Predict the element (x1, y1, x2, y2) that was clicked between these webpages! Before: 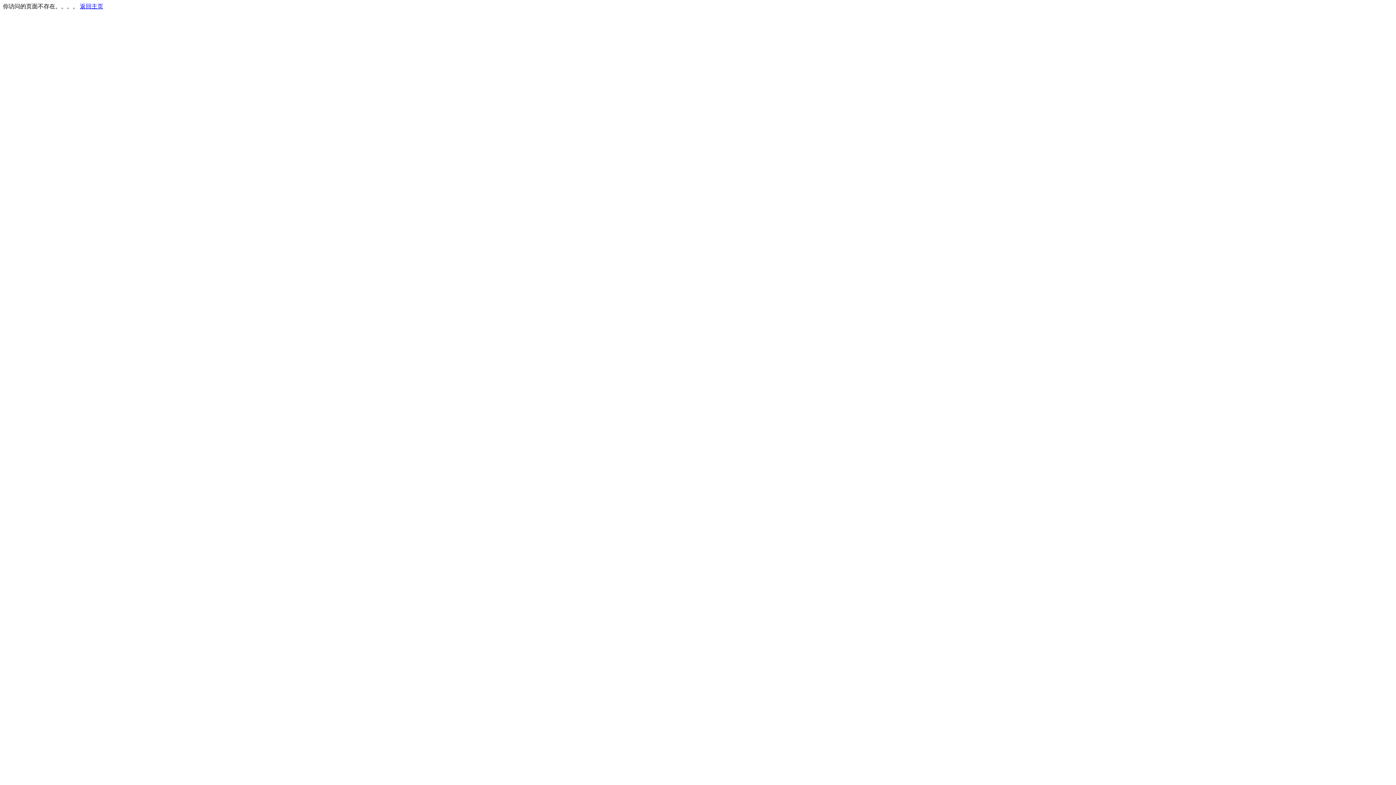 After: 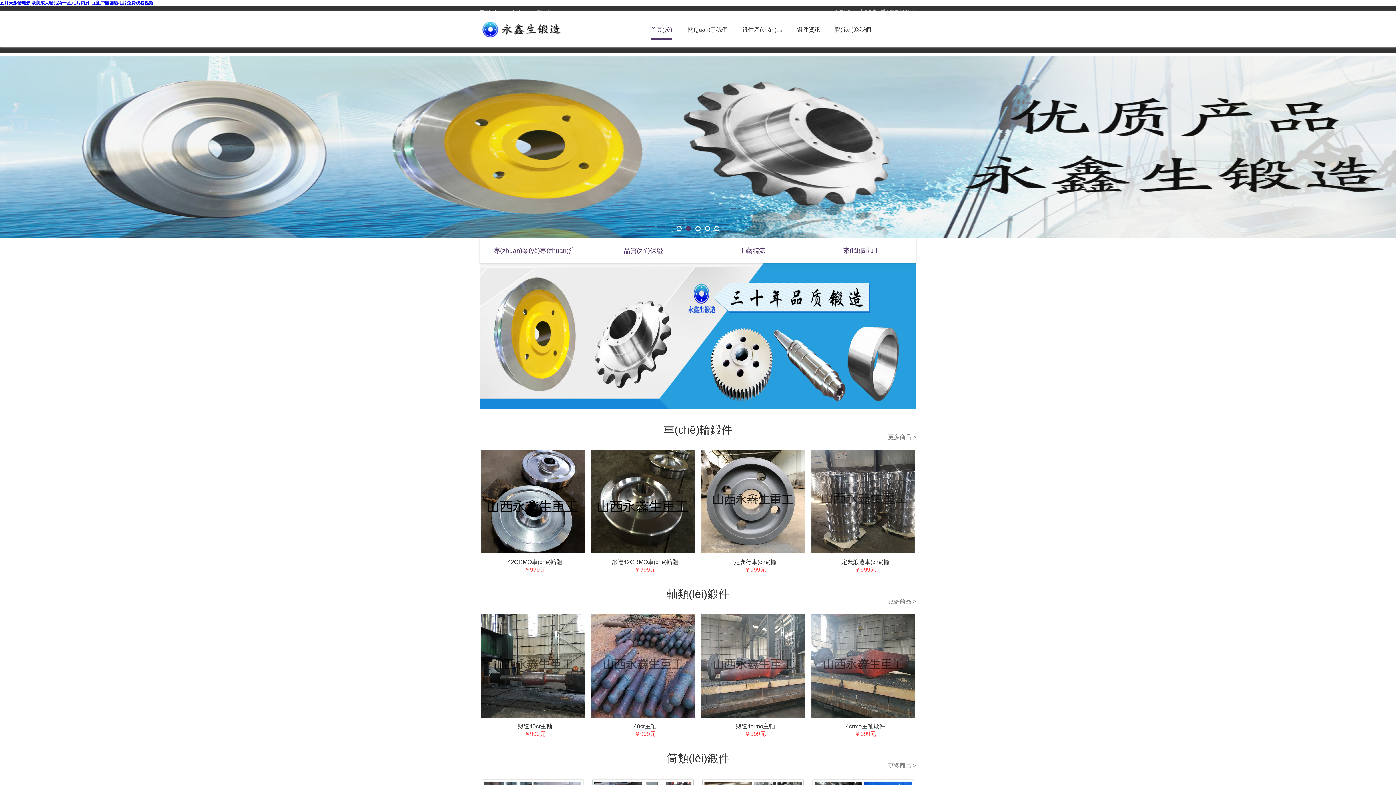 Action: label: 返回主页 bbox: (80, 3, 103, 9)